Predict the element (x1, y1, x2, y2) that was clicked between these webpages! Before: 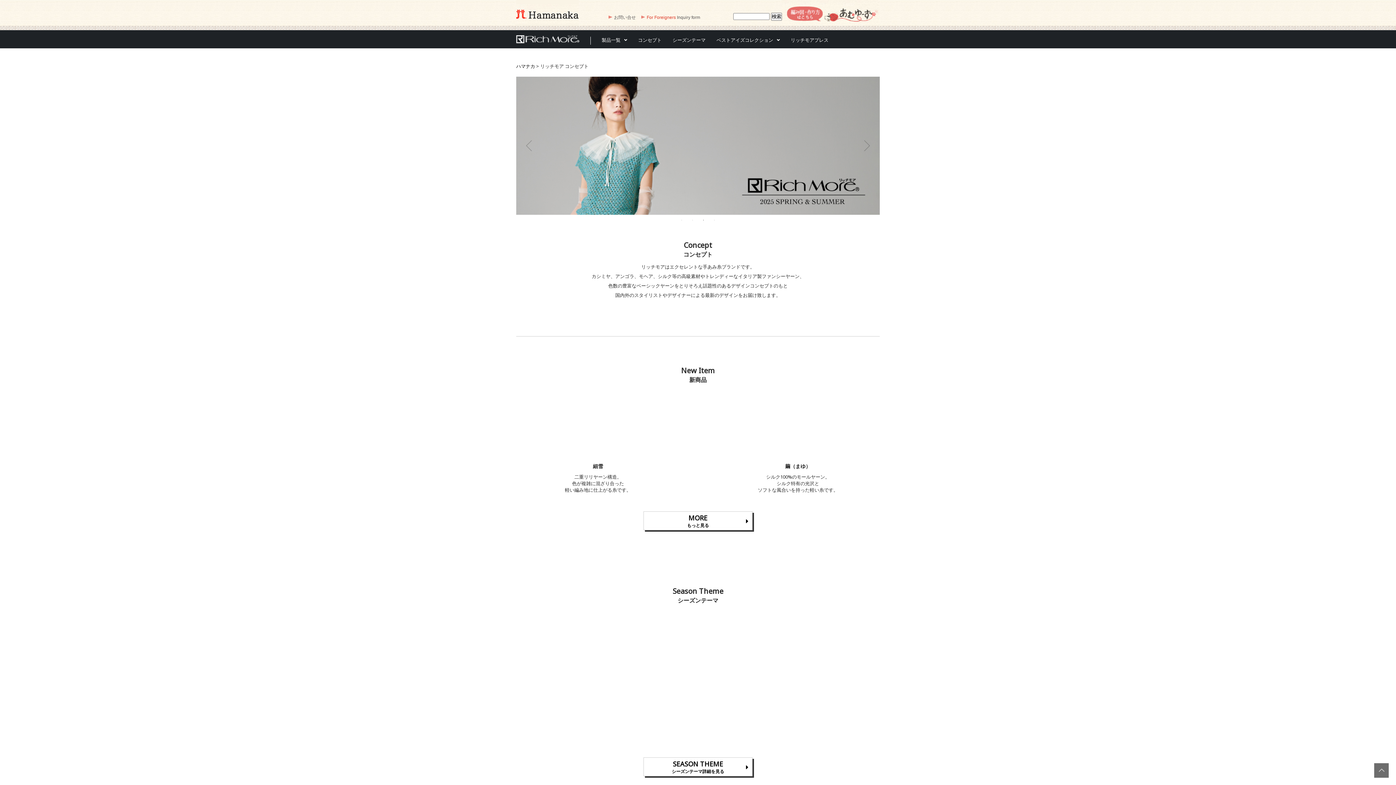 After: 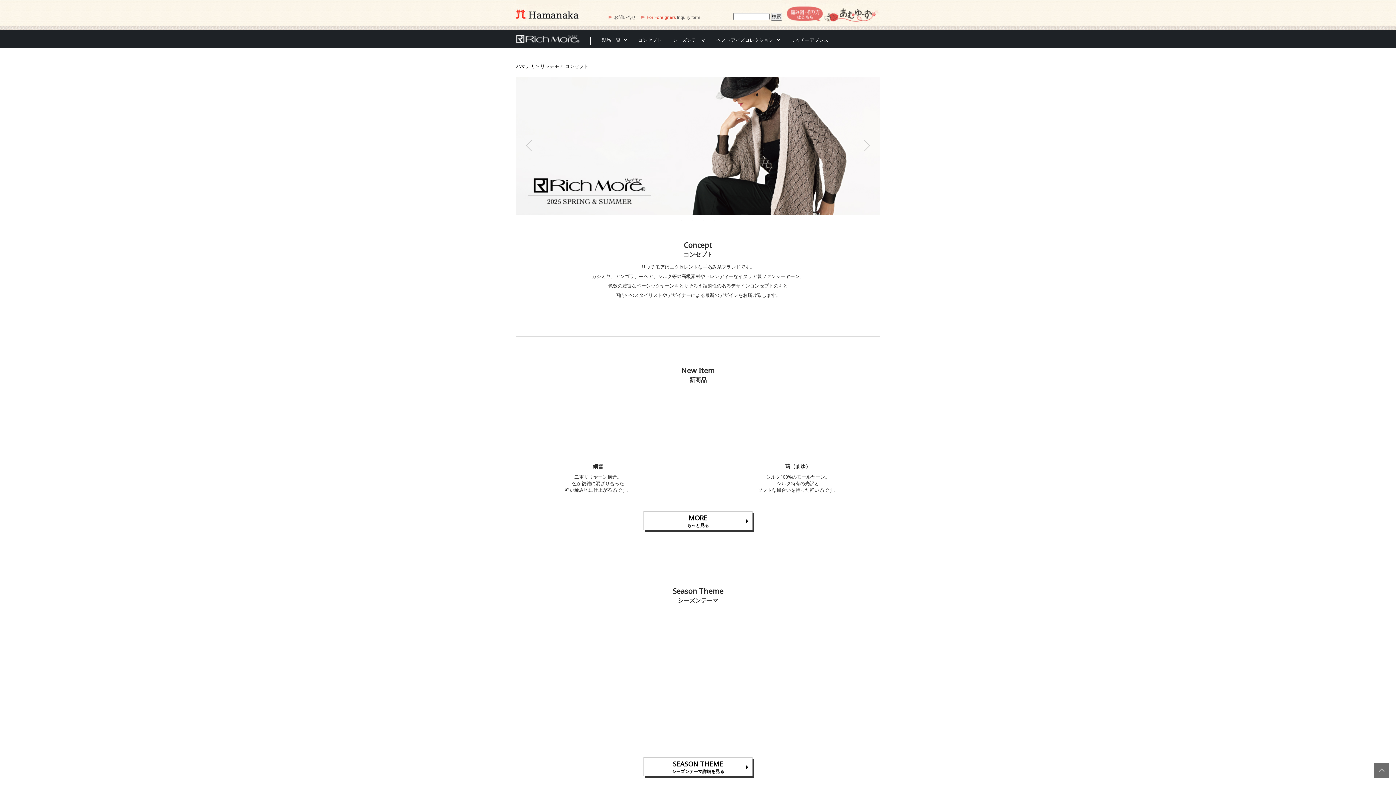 Action: label: 1 of 4 bbox: (678, 216, 685, 224)